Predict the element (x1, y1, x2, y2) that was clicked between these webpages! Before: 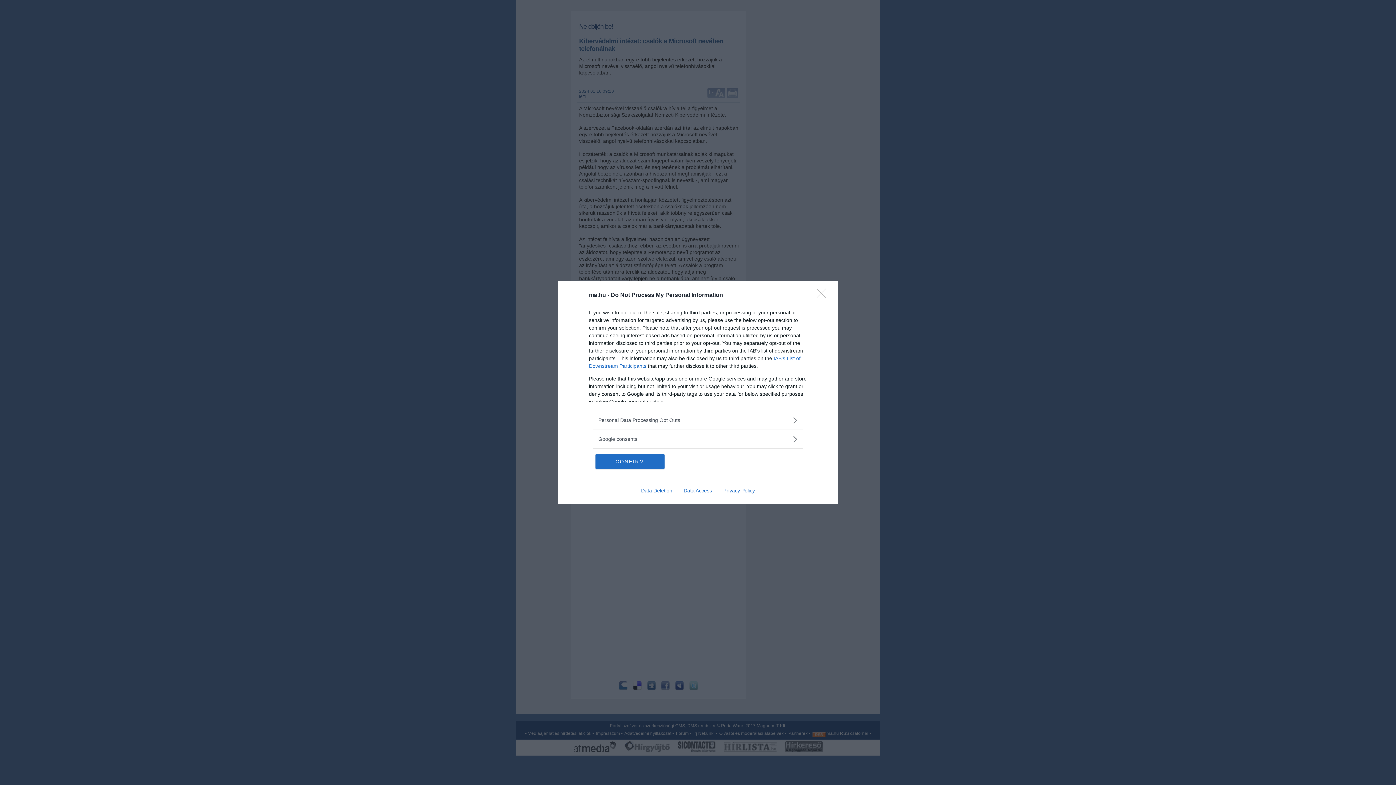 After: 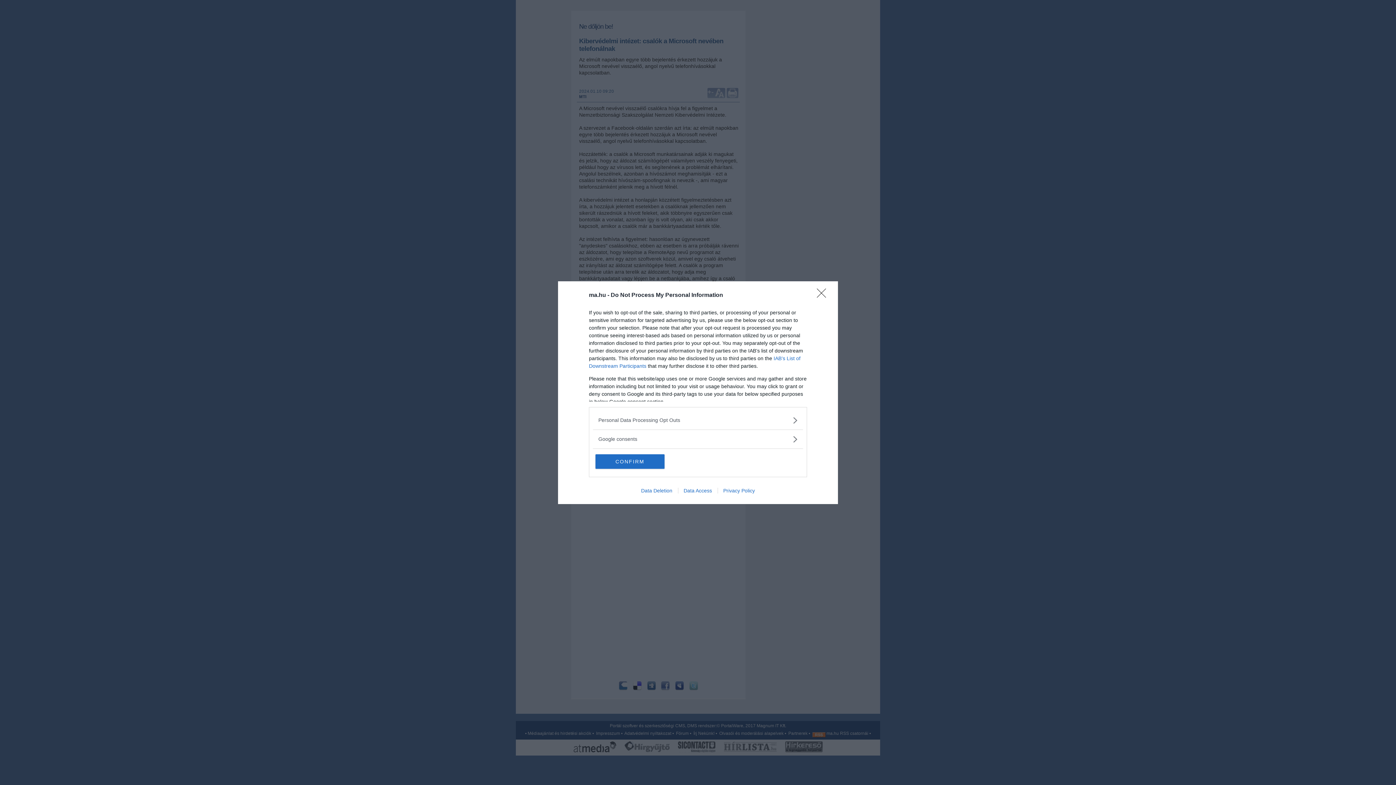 Action: label: Privacy Policy bbox: (717, 487, 760, 493)